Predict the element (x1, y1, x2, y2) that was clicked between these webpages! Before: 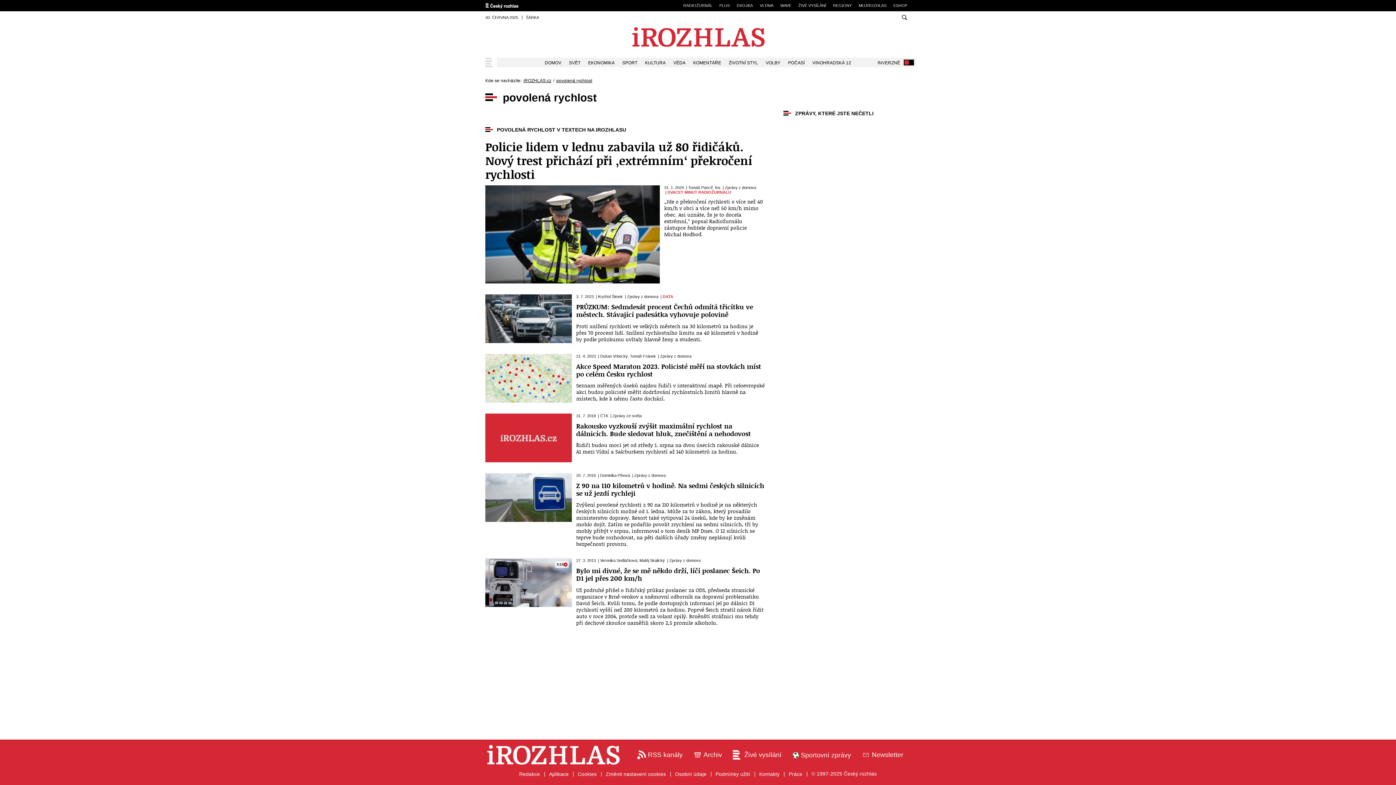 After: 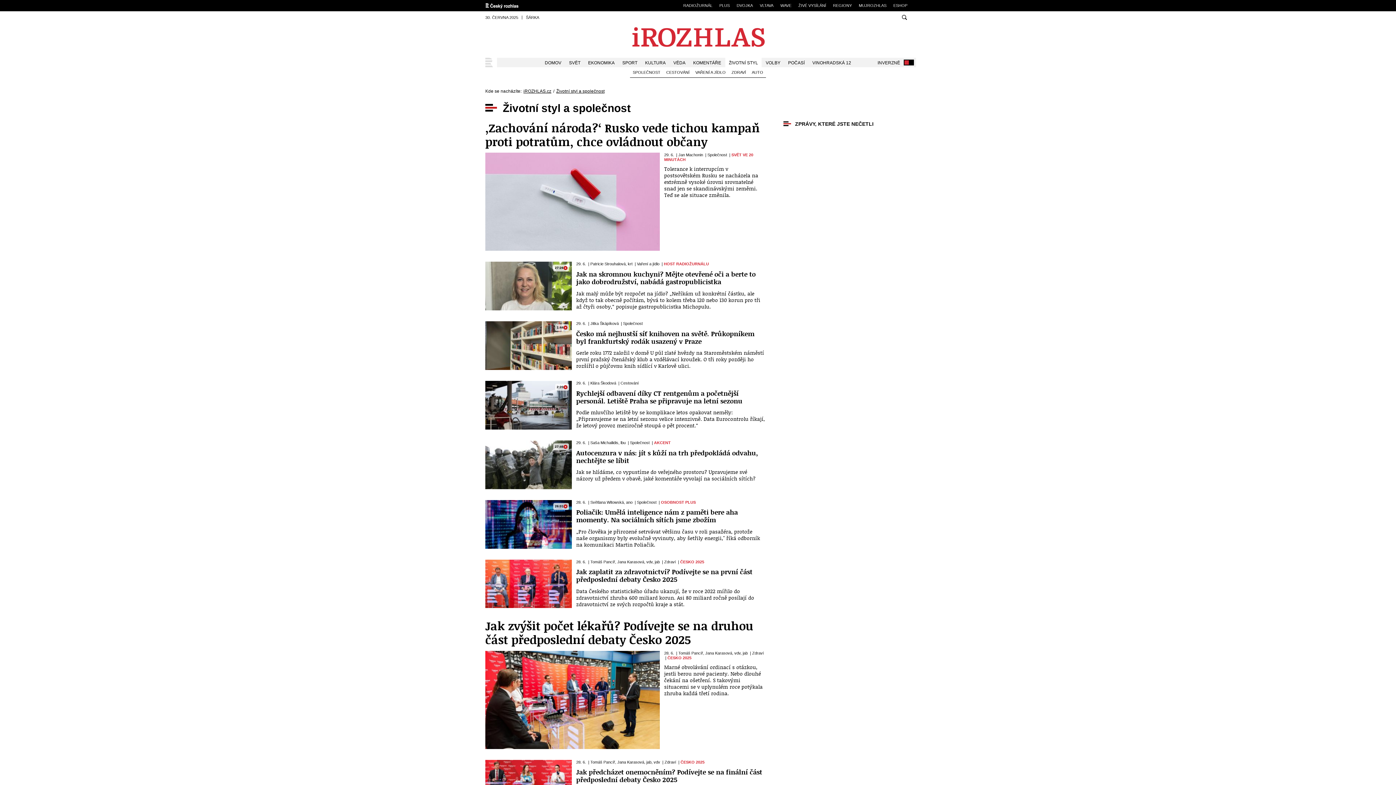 Action: label: ŽIVOTNÍ STYL bbox: (725, 57, 761, 67)